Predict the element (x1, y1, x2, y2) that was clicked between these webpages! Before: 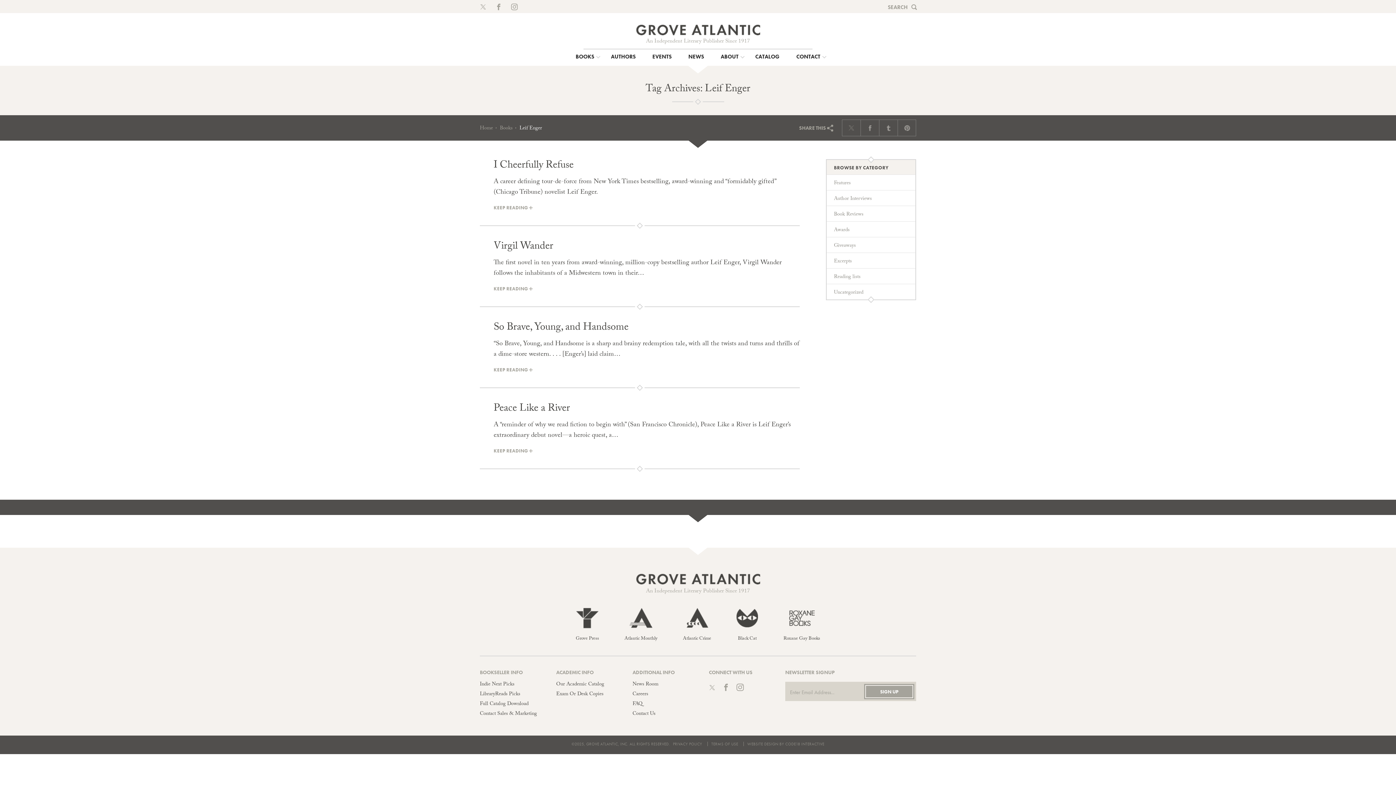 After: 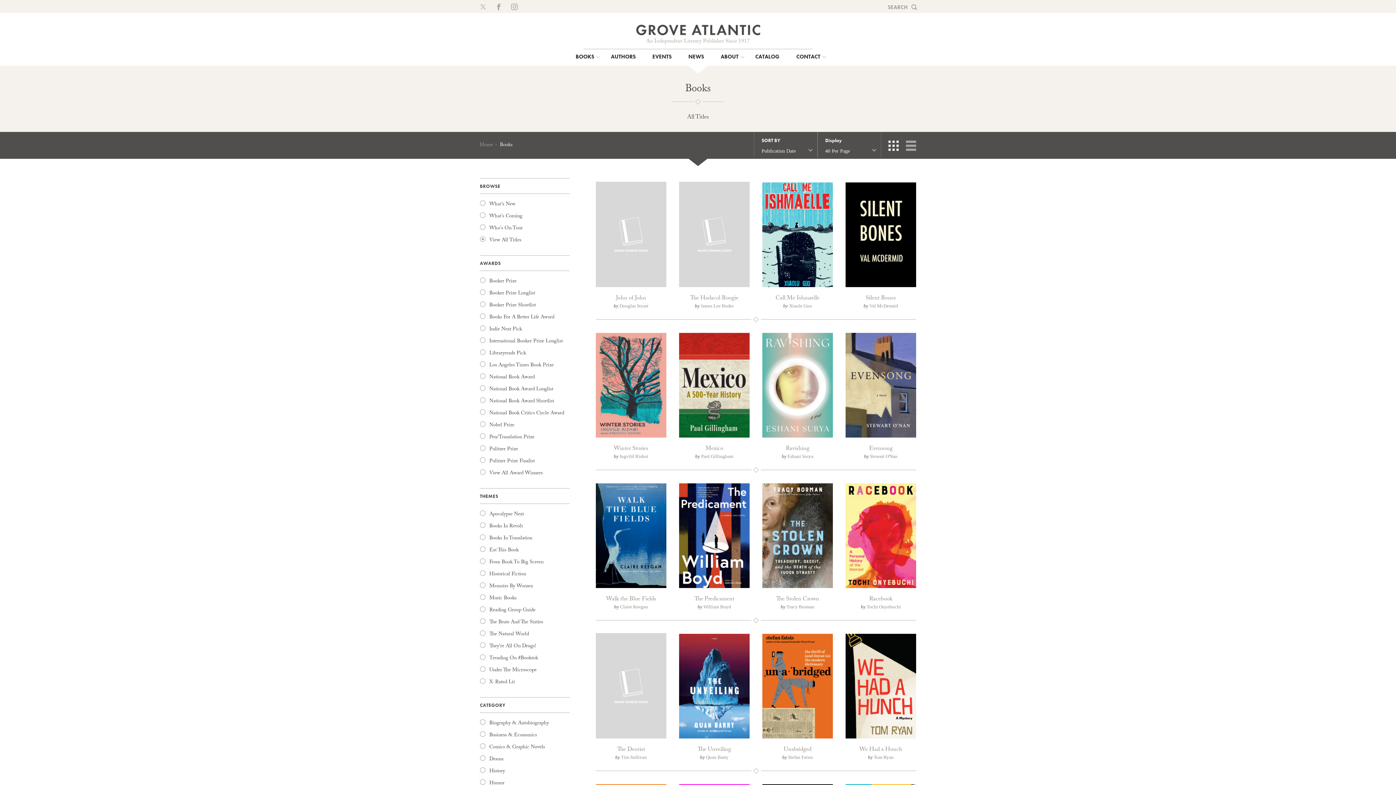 Action: bbox: (575, 49, 594, 65) label: BOOKS